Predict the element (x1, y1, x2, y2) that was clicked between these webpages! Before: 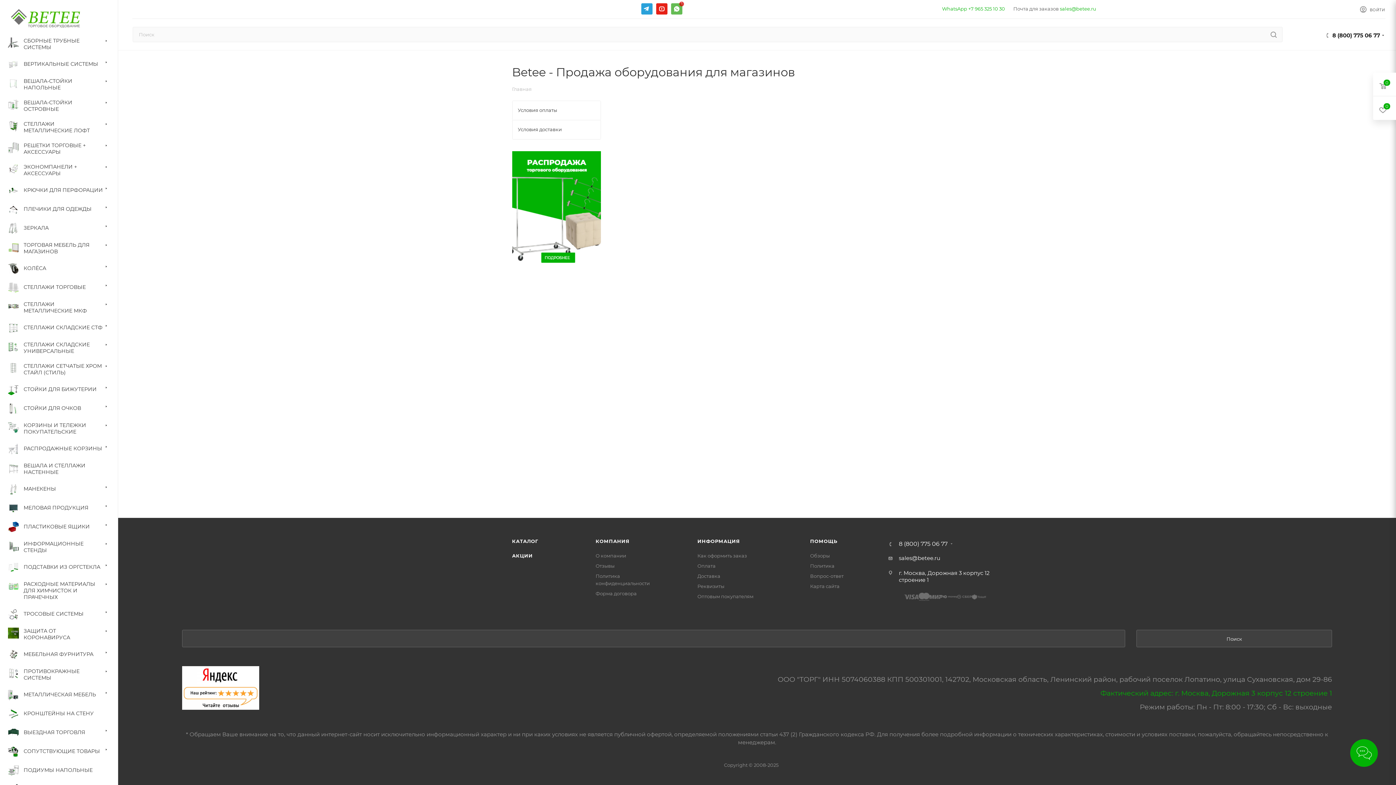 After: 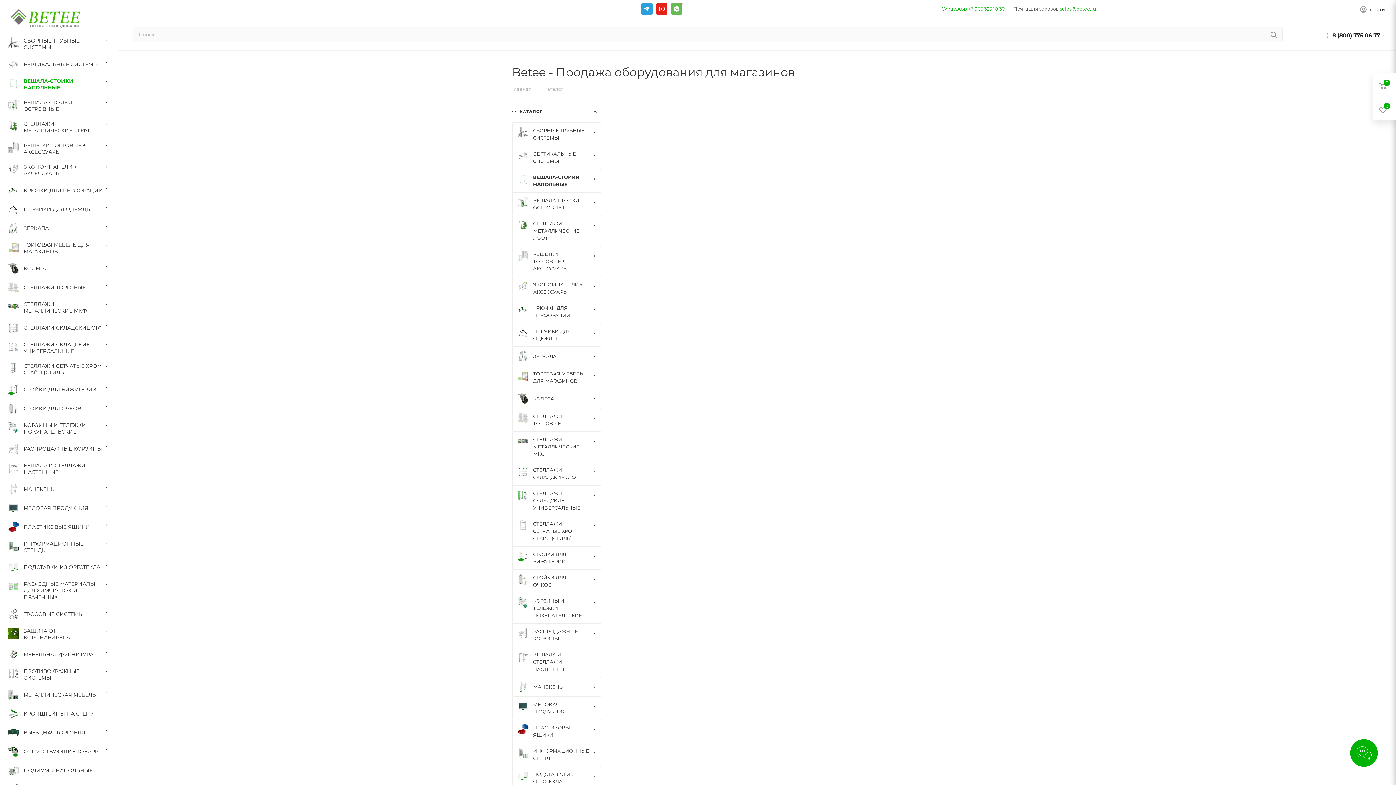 Action: label: 	ВЕШАЛА-СТОЙКИ НАПОЛЬНЫЕ bbox: (2, 73, 117, 95)